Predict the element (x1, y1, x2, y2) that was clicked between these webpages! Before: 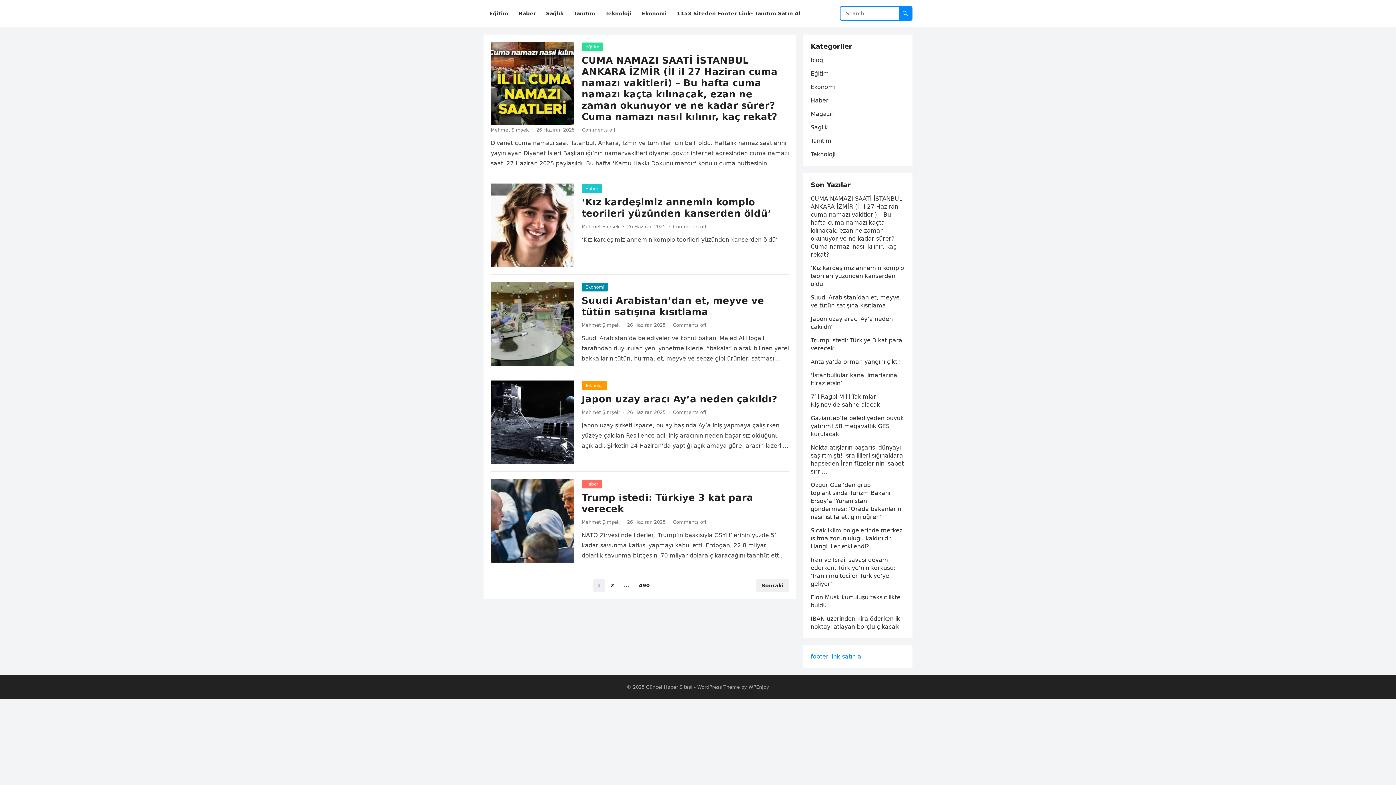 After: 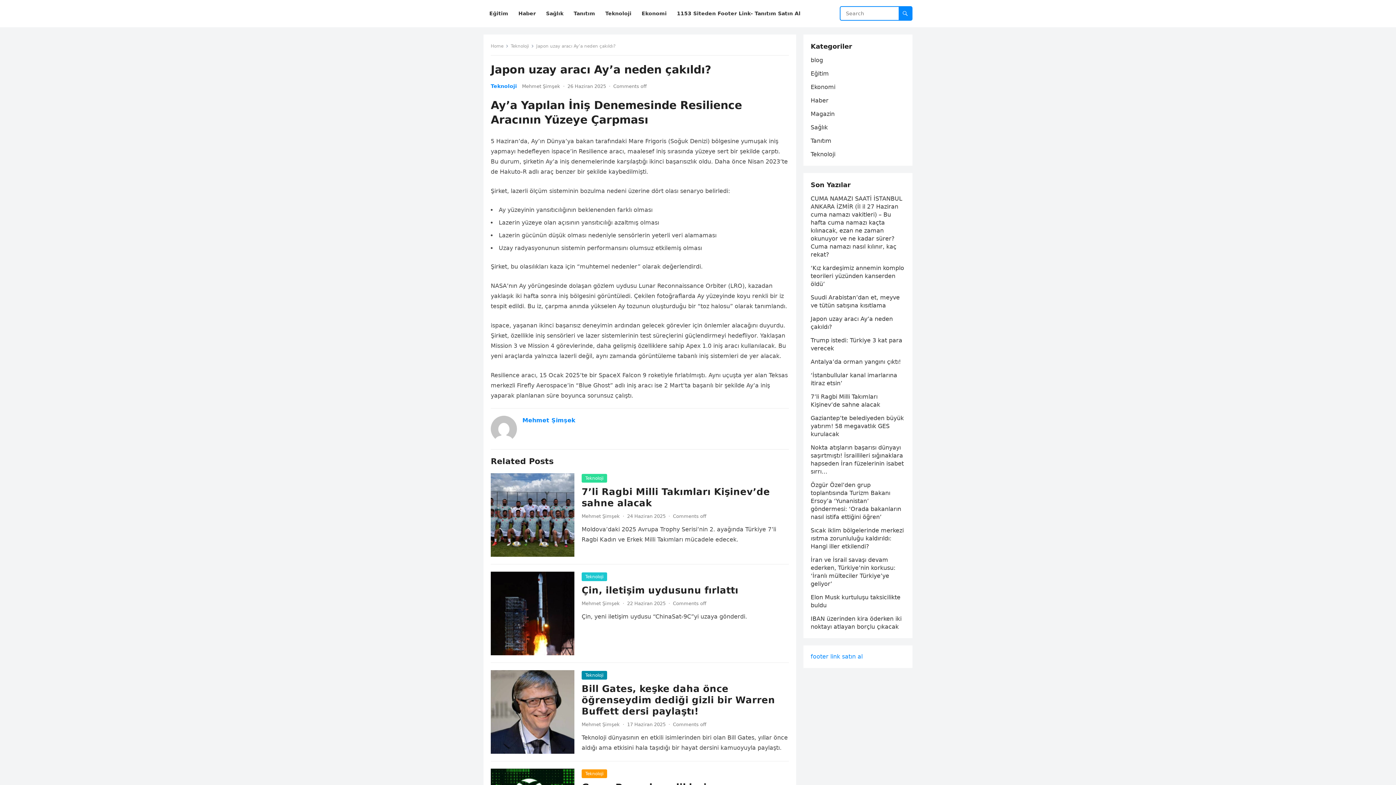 Action: bbox: (490, 380, 574, 464)